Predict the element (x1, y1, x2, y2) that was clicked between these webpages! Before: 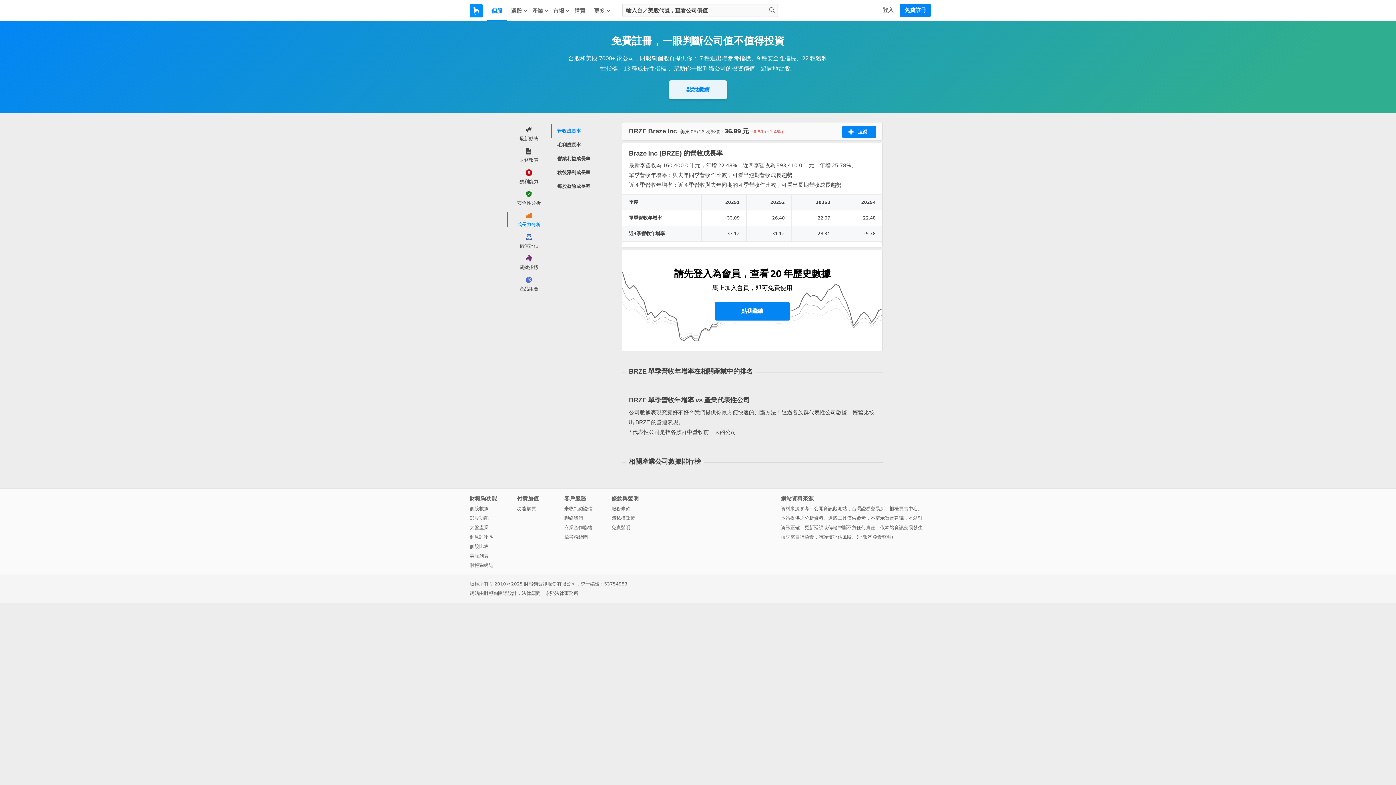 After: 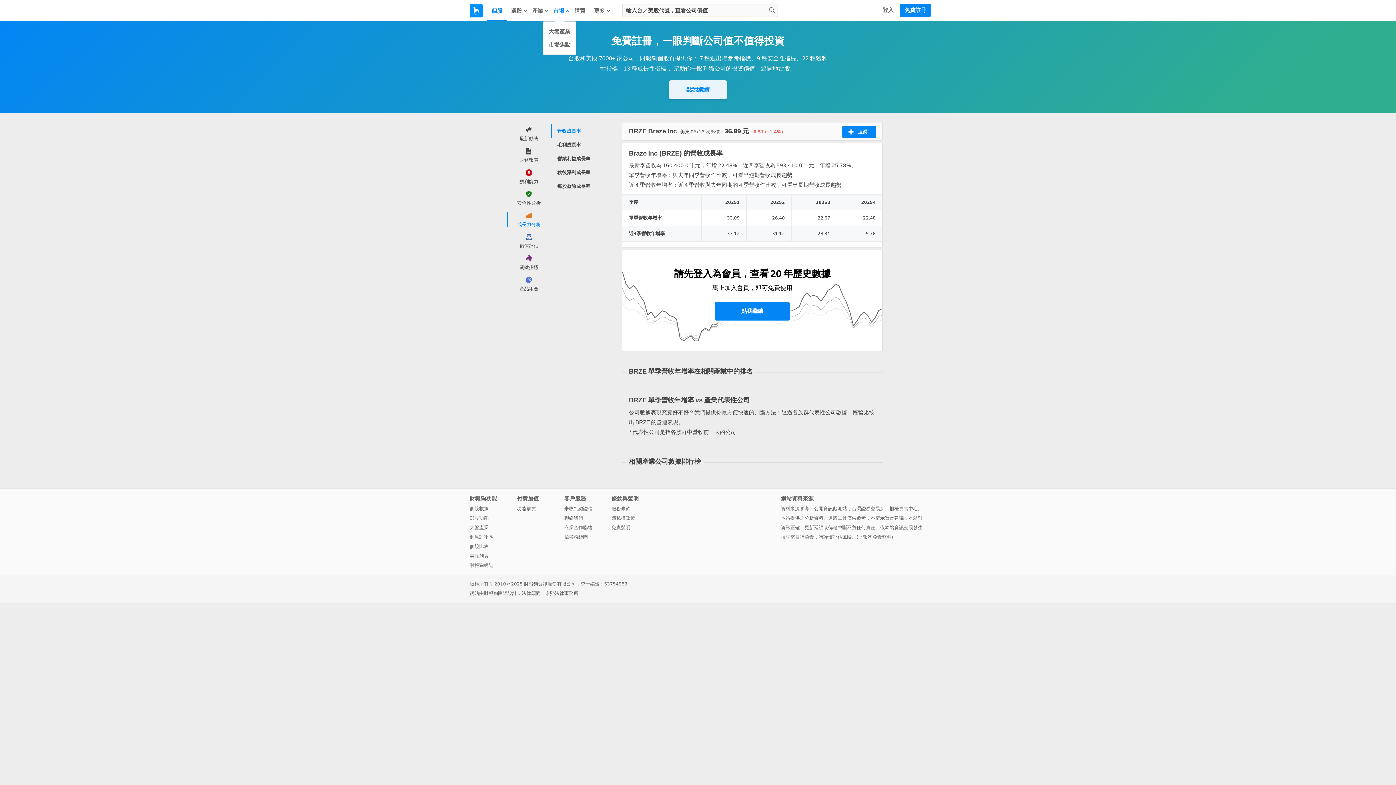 Action: label: 市場 bbox: (549, 0, 570, 20)